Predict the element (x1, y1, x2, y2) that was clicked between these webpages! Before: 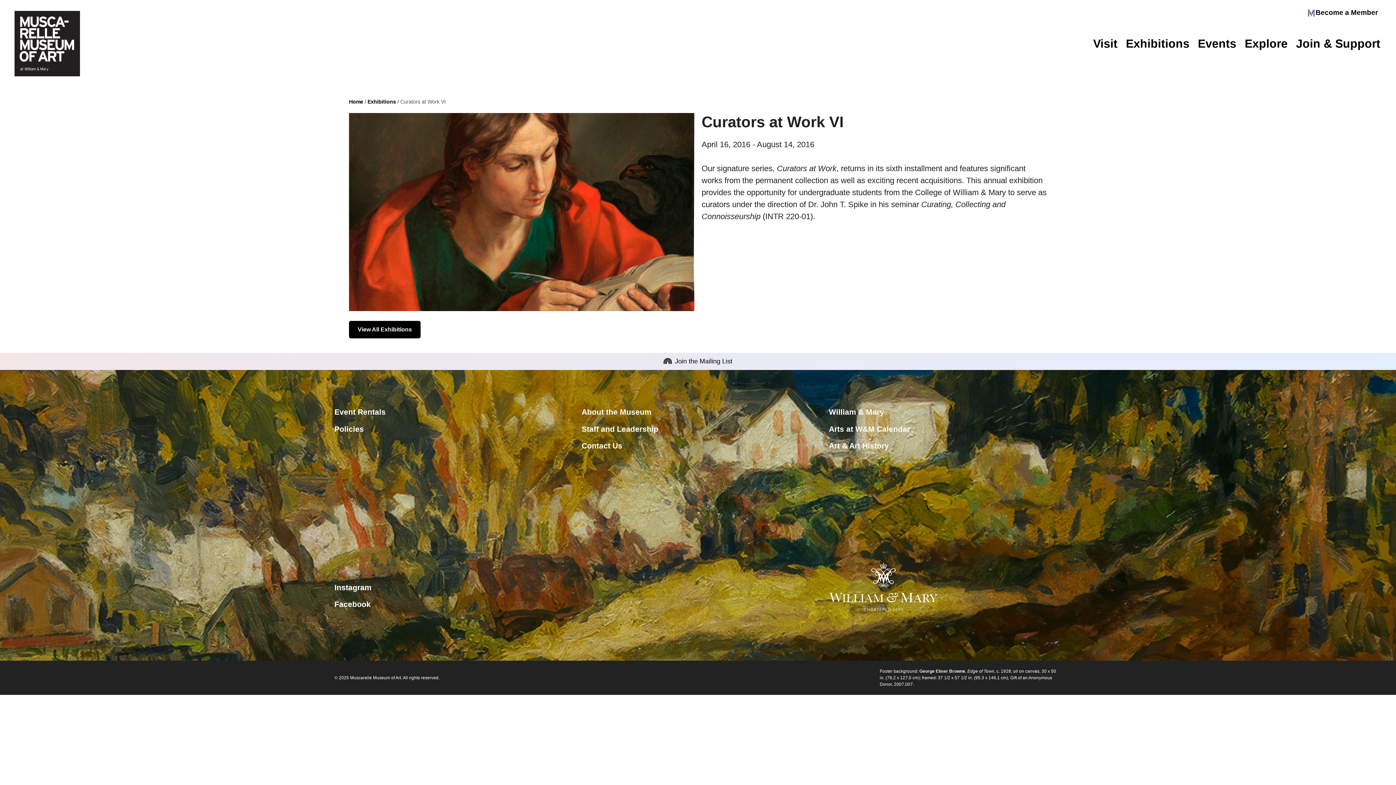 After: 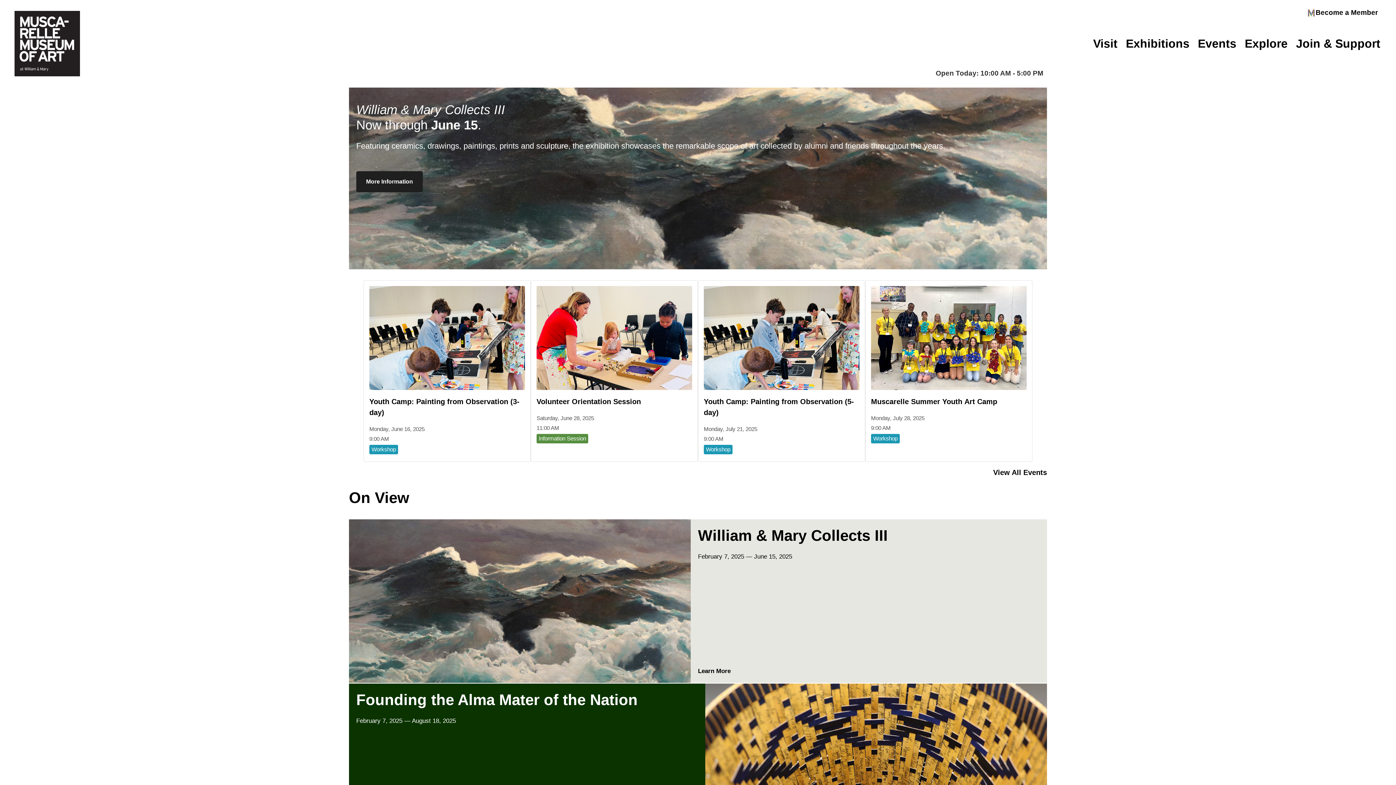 Action: bbox: (349, 98, 363, 104) label: Home